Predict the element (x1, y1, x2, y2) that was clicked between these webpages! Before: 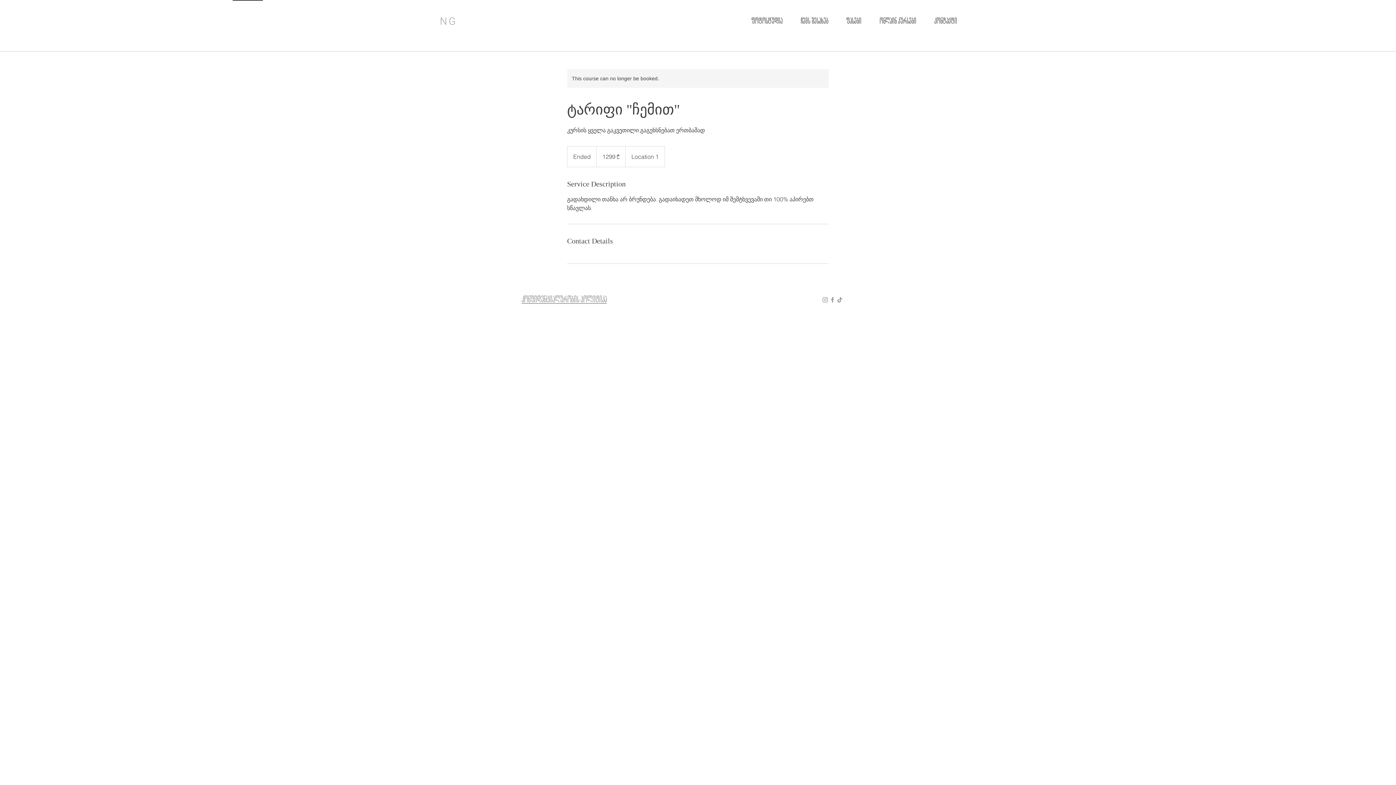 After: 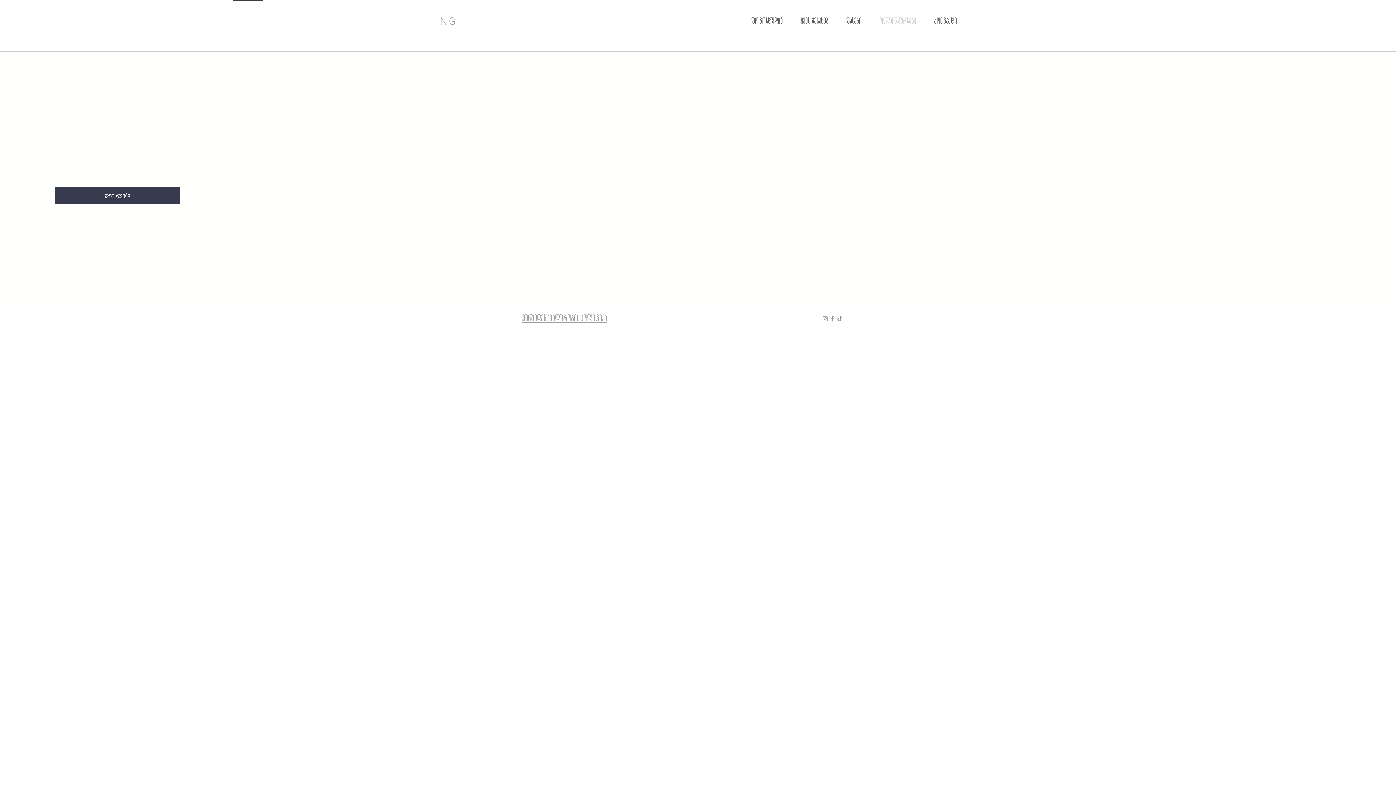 Action: label: ონლაინ კურსები bbox: (870, 16, 925, 25)